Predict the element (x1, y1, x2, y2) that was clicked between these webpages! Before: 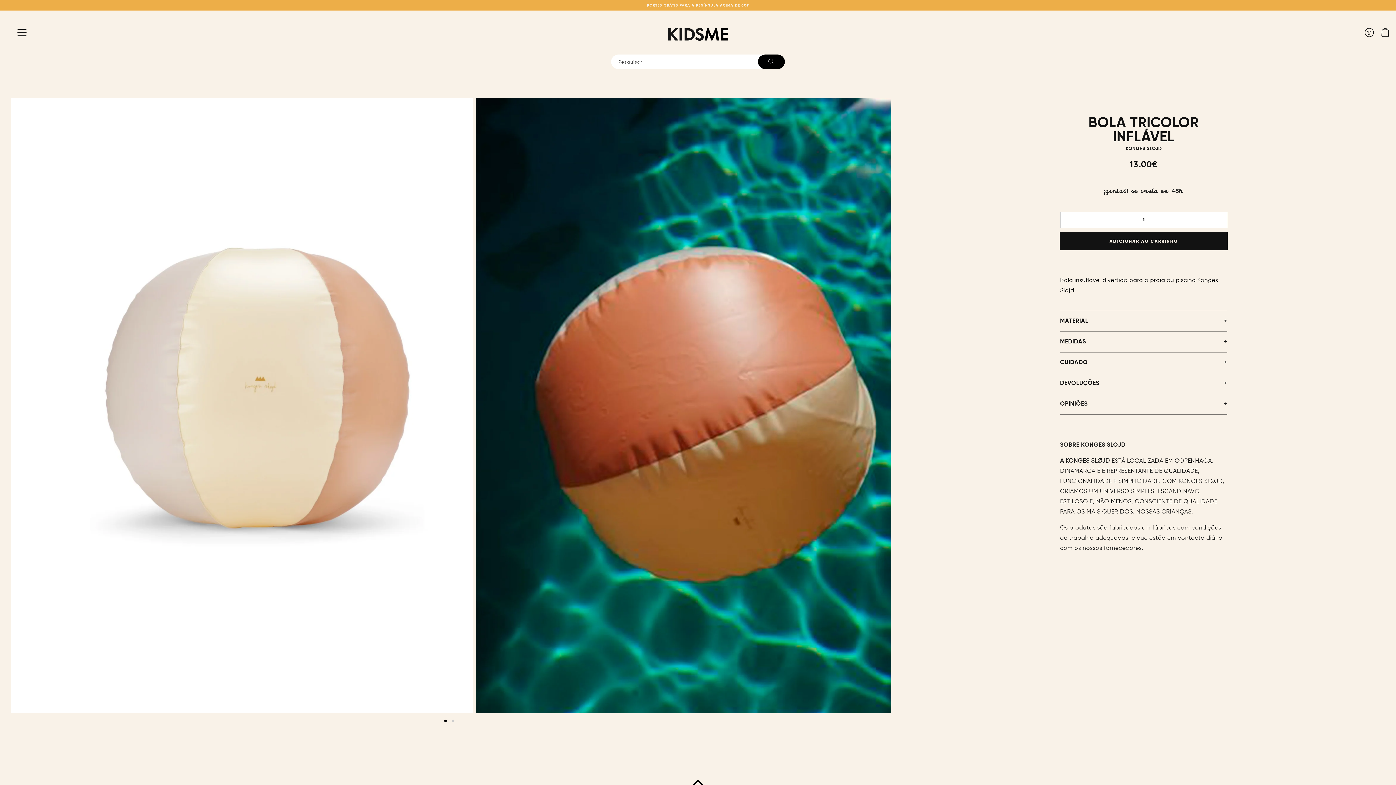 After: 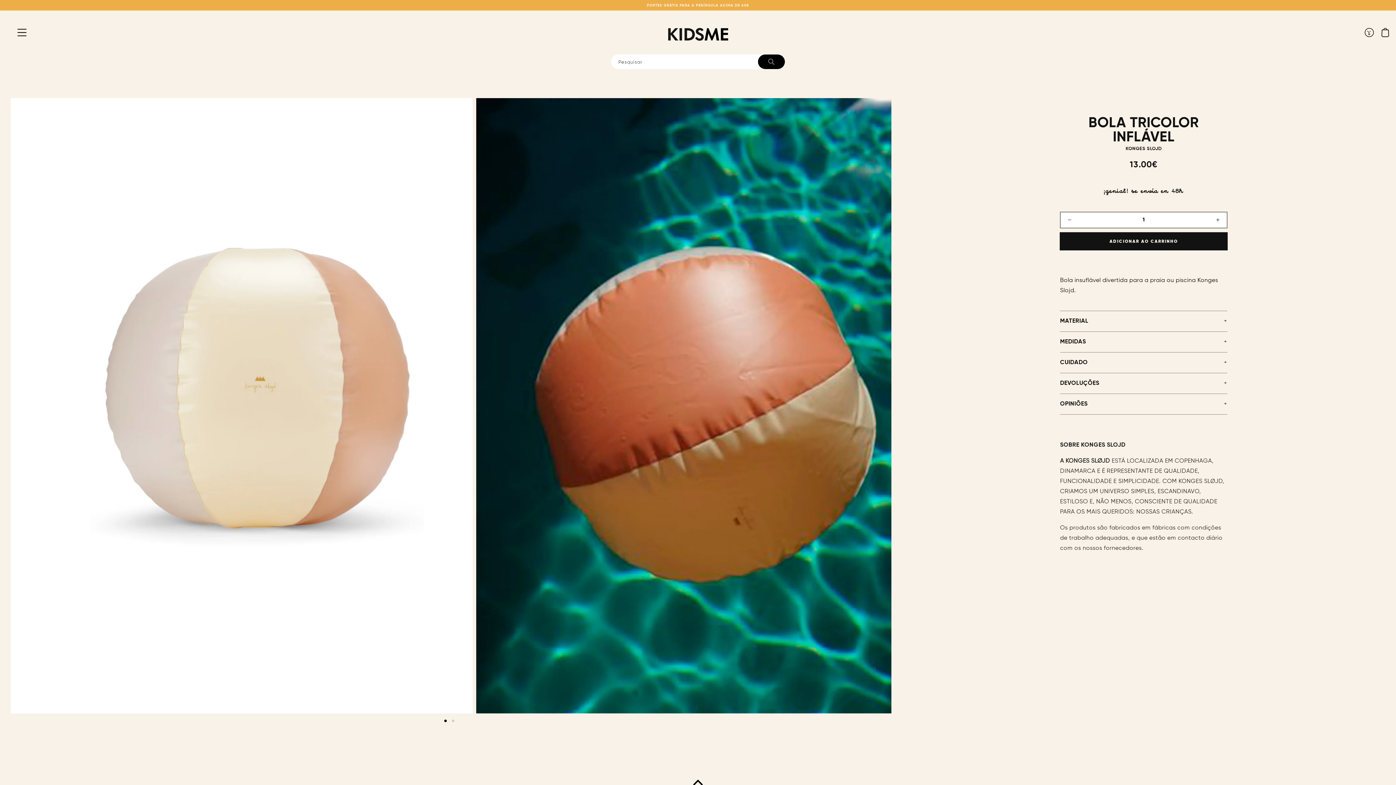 Action: label: Diminuir a quantidade de BOLA TRICOLOR INFLÁVEL bbox: (1068, 212, 1071, 227)